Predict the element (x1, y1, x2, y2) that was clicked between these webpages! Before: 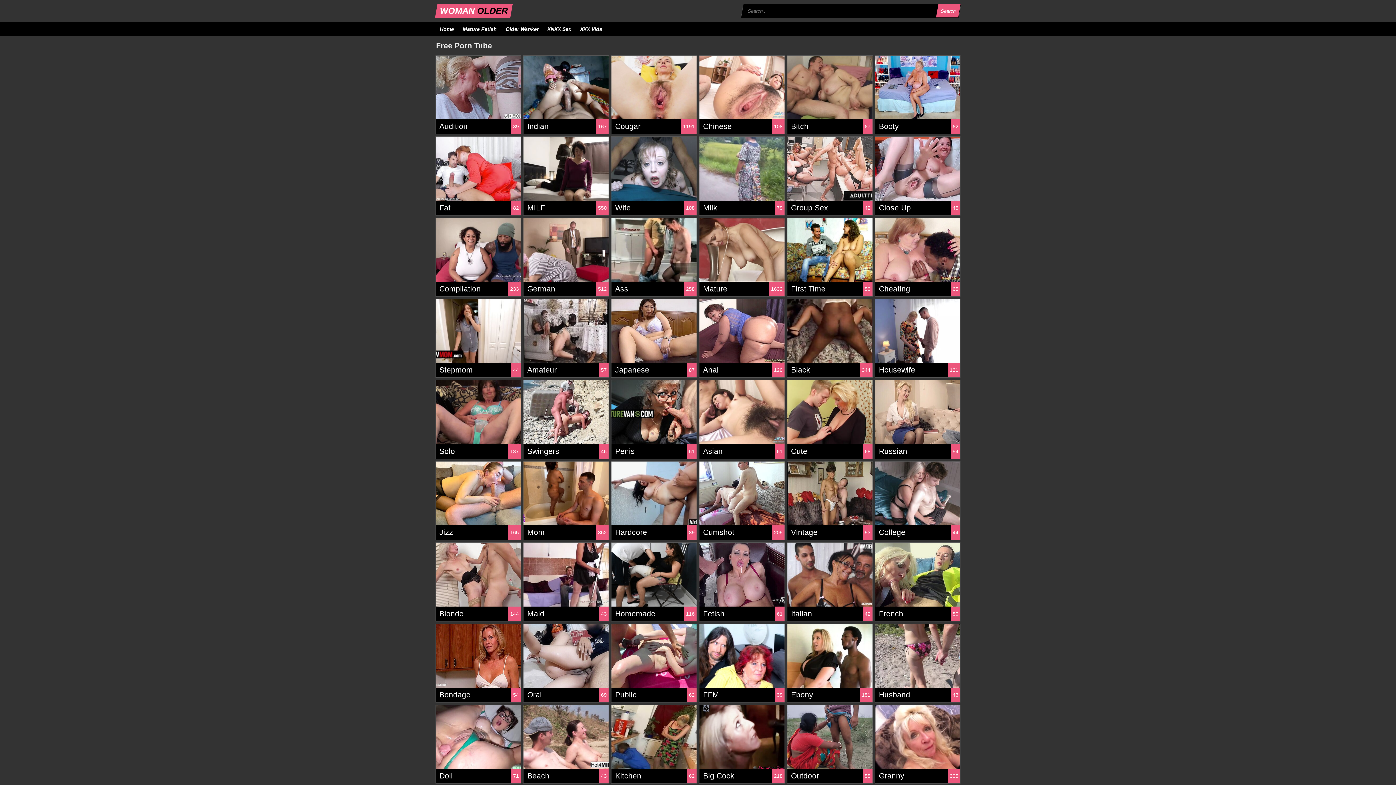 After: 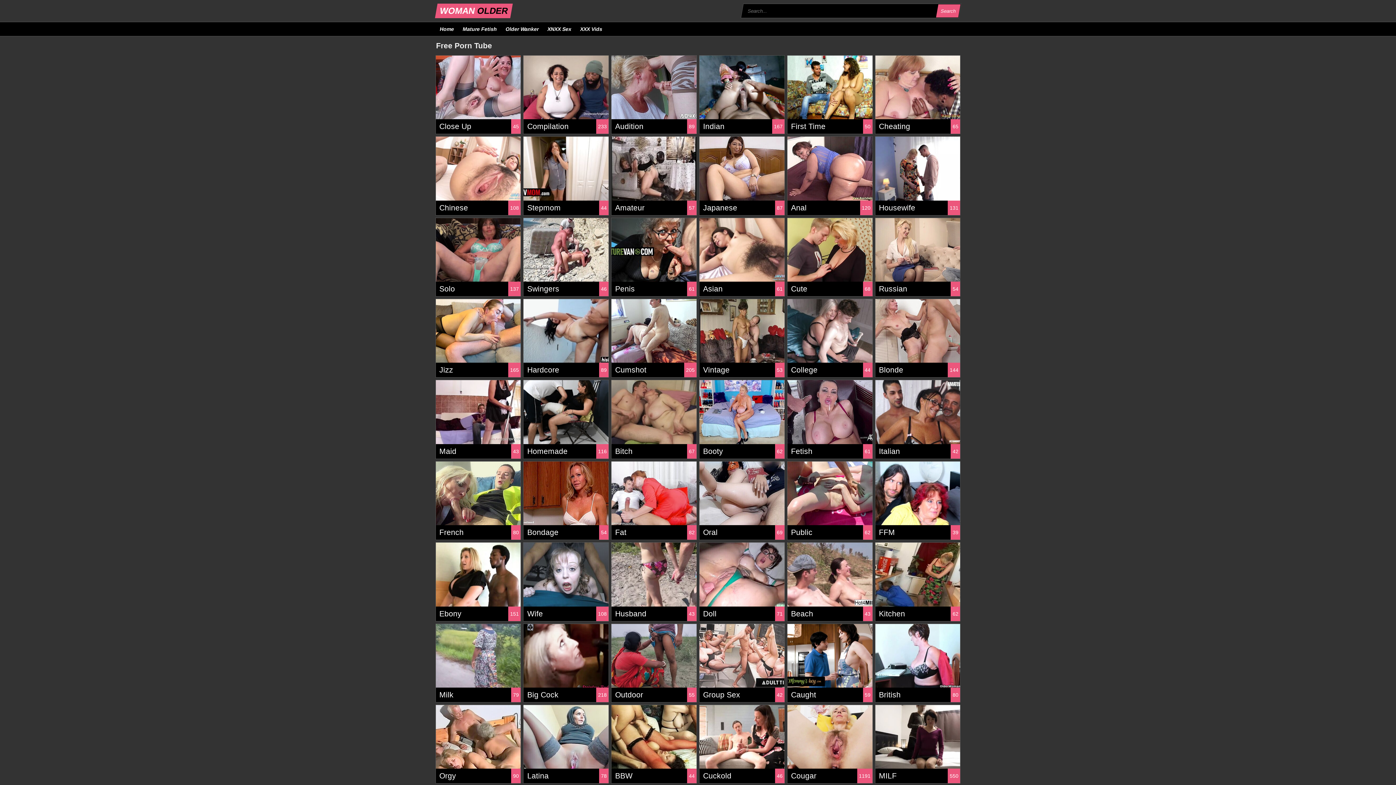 Action: label: Homemade
116 bbox: (611, 542, 697, 621)